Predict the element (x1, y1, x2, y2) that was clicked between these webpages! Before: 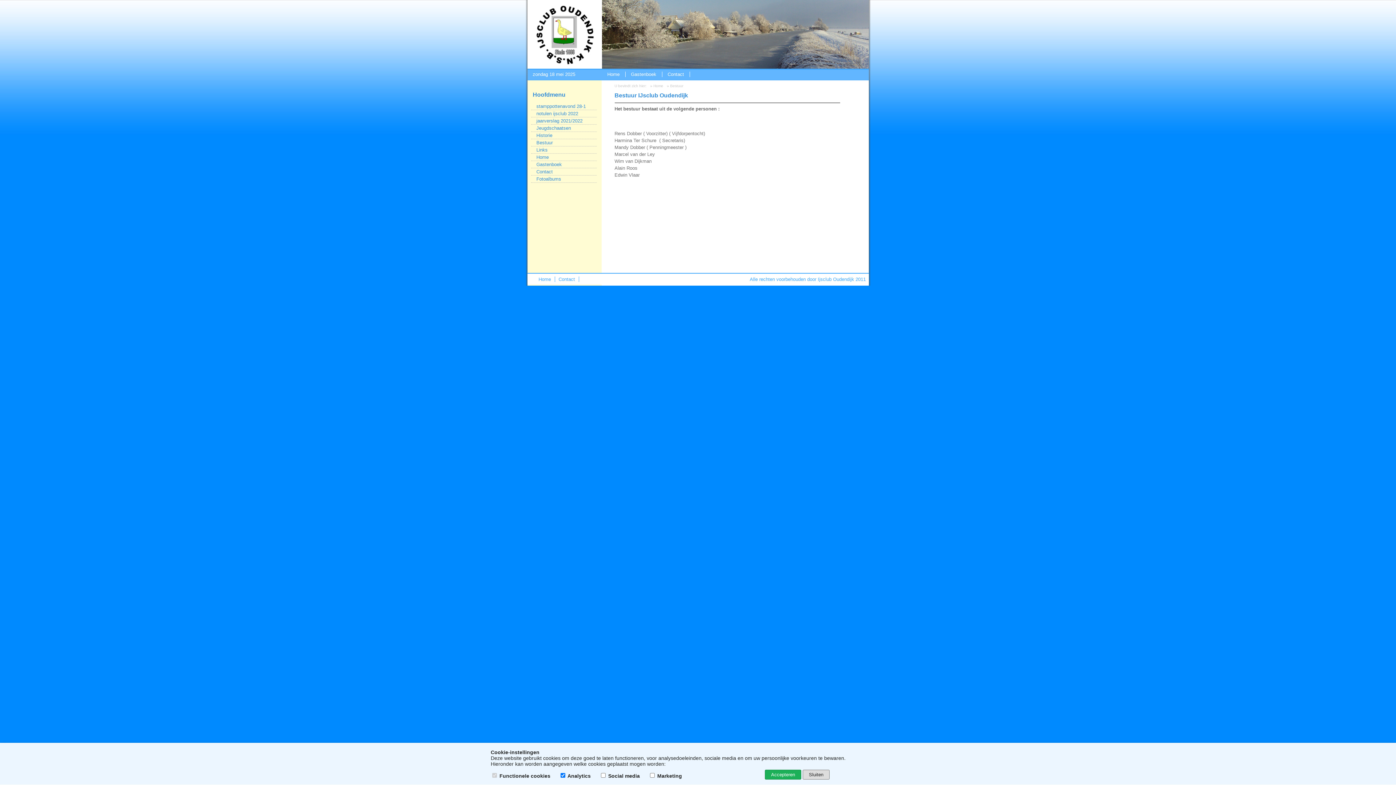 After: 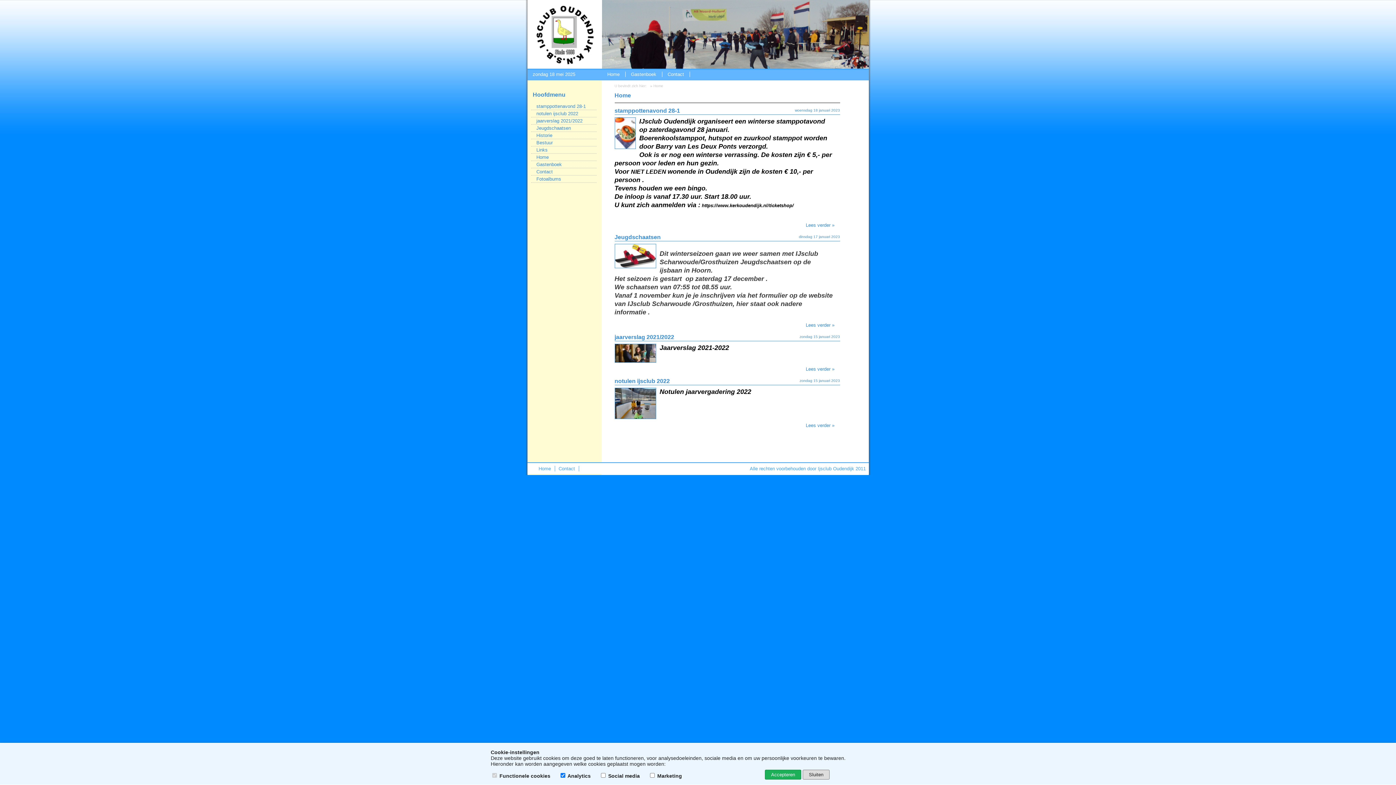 Action: label: Home bbox: (538, 276, 551, 282)